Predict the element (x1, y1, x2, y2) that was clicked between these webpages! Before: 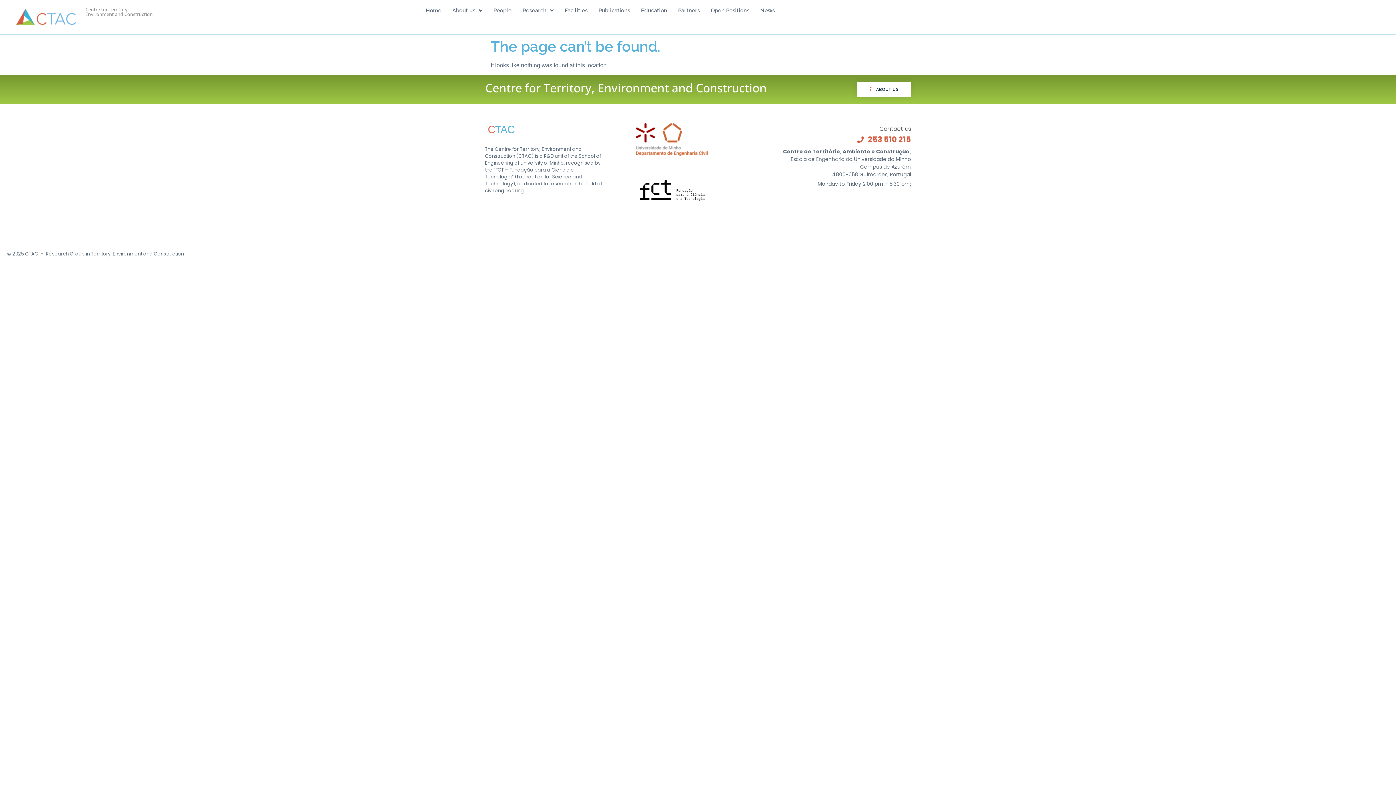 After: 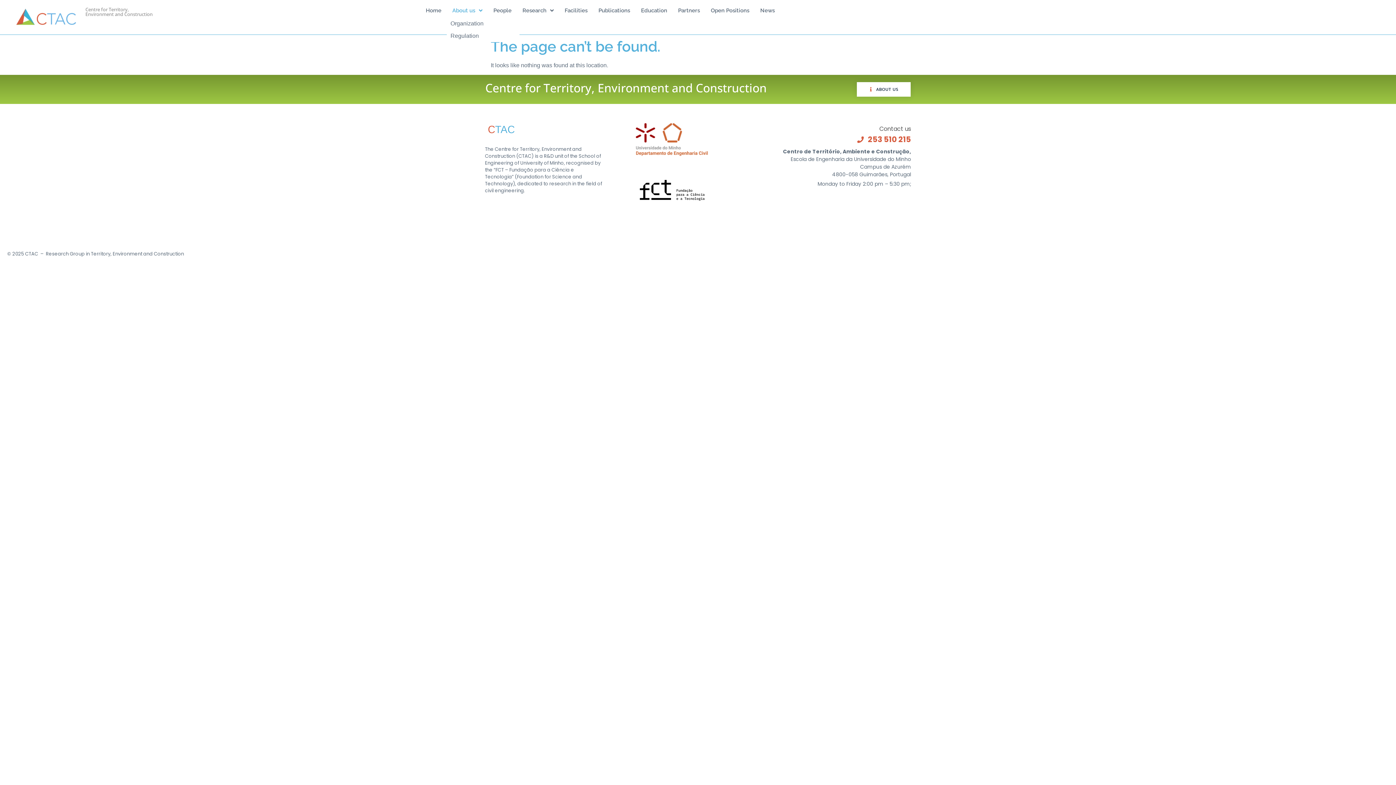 Action: bbox: (447, 3, 488, 17) label: About us